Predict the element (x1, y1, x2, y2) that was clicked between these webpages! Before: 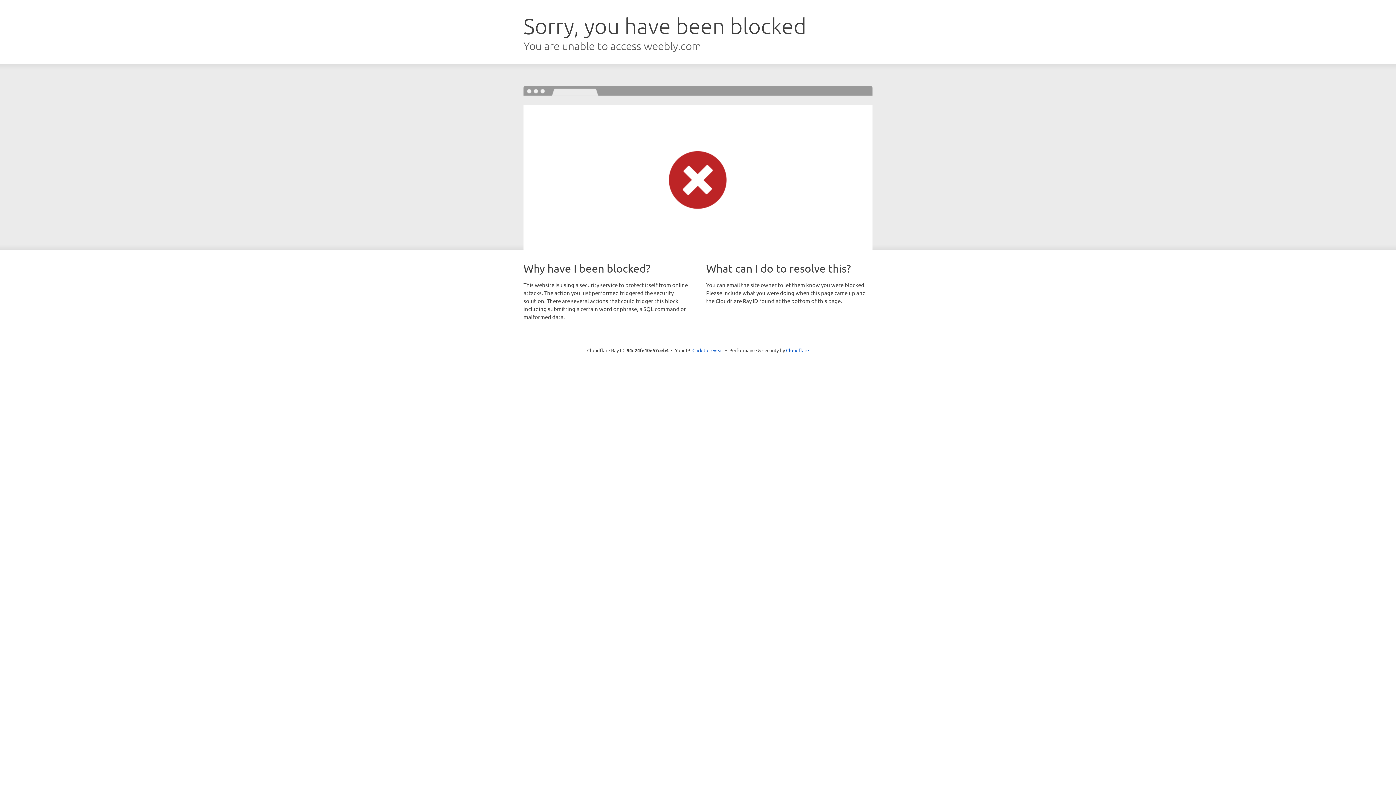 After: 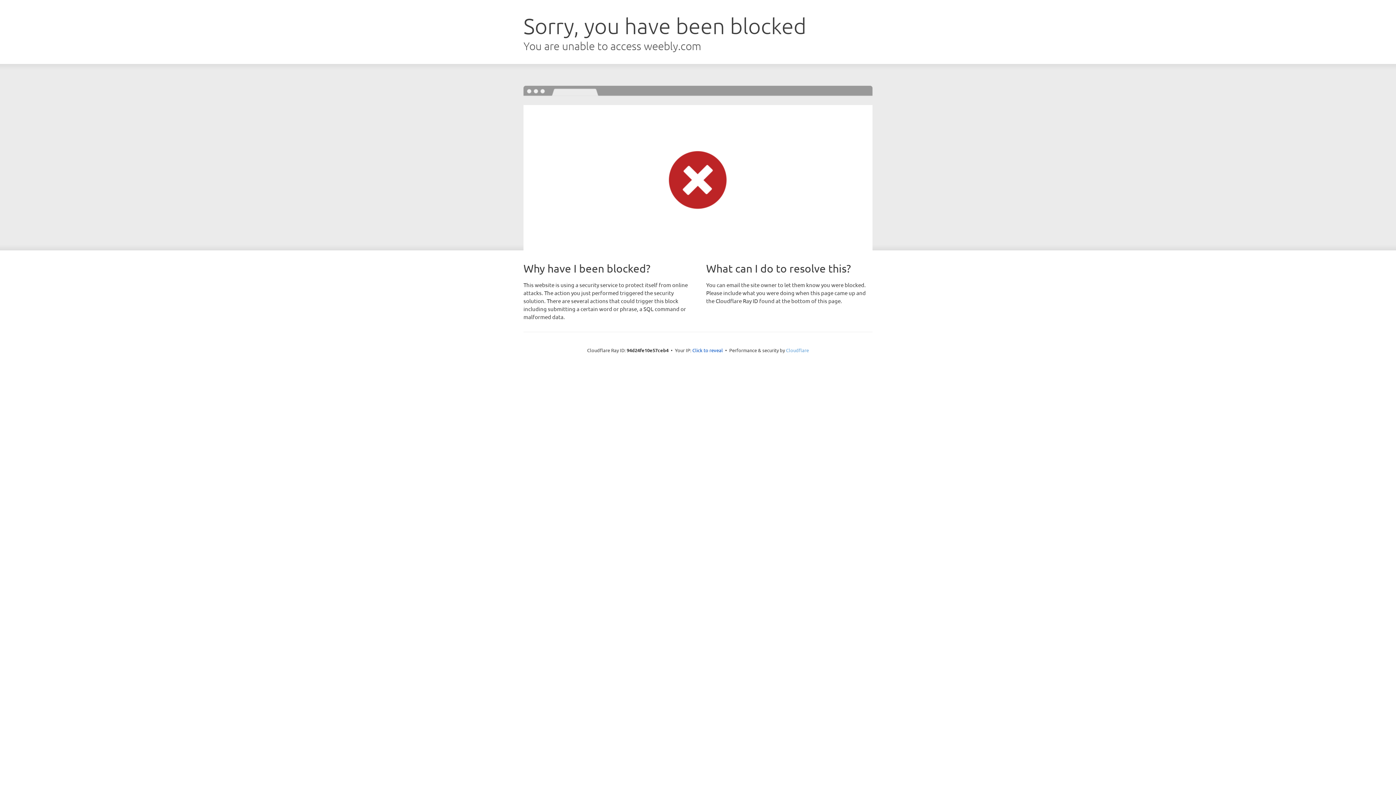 Action: label: Cloudflare bbox: (786, 347, 809, 353)